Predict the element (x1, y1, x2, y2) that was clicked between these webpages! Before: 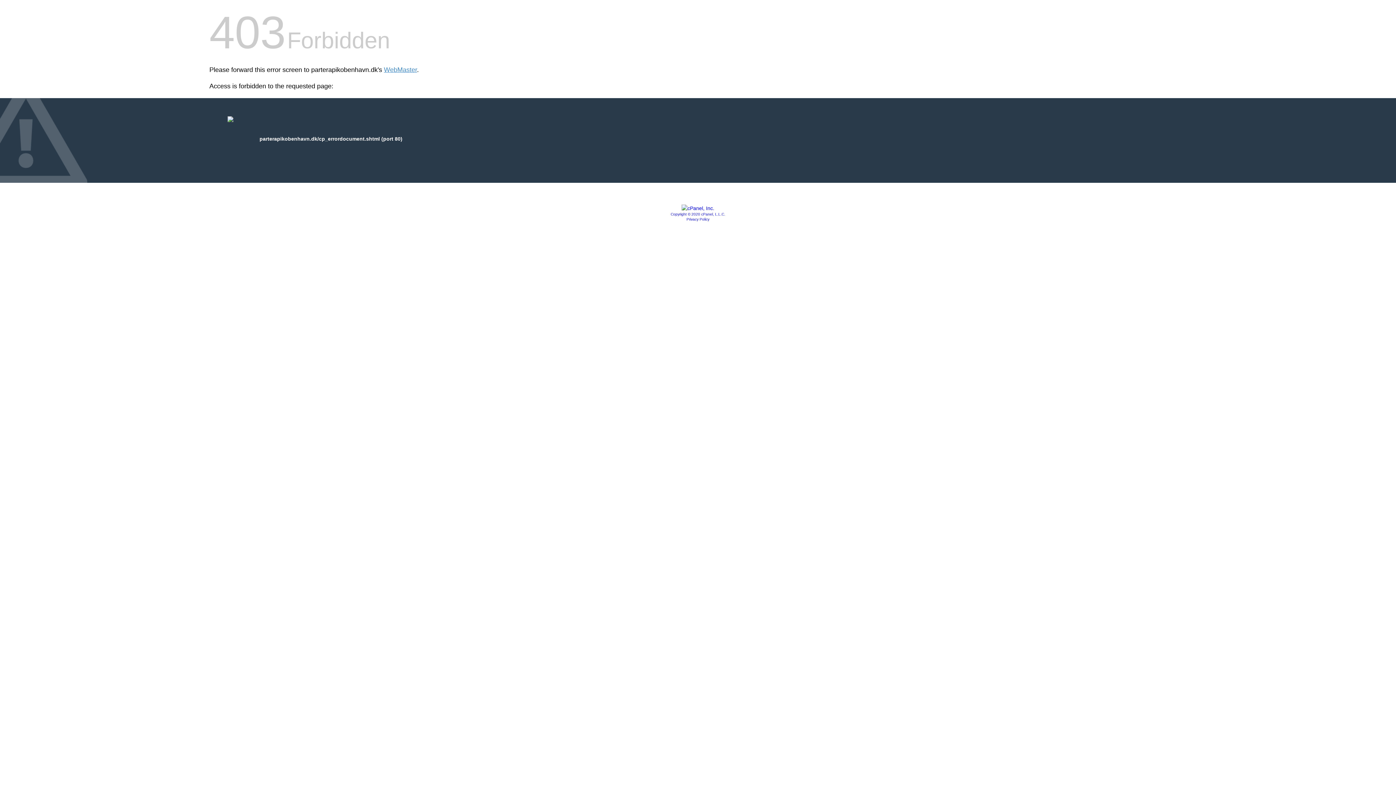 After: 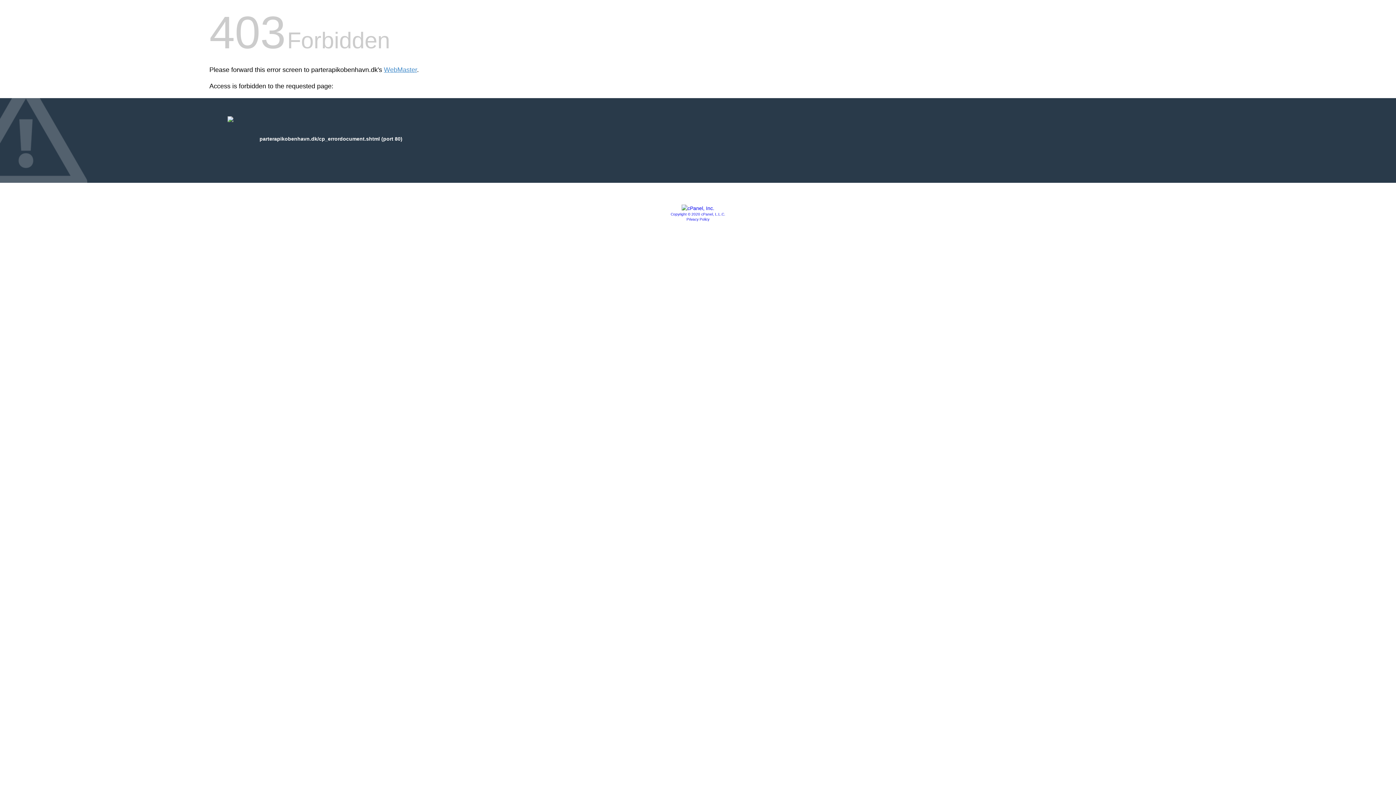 Action: label: Copyright © 2020 cPanel, L.L.C. bbox: (670, 212, 725, 216)